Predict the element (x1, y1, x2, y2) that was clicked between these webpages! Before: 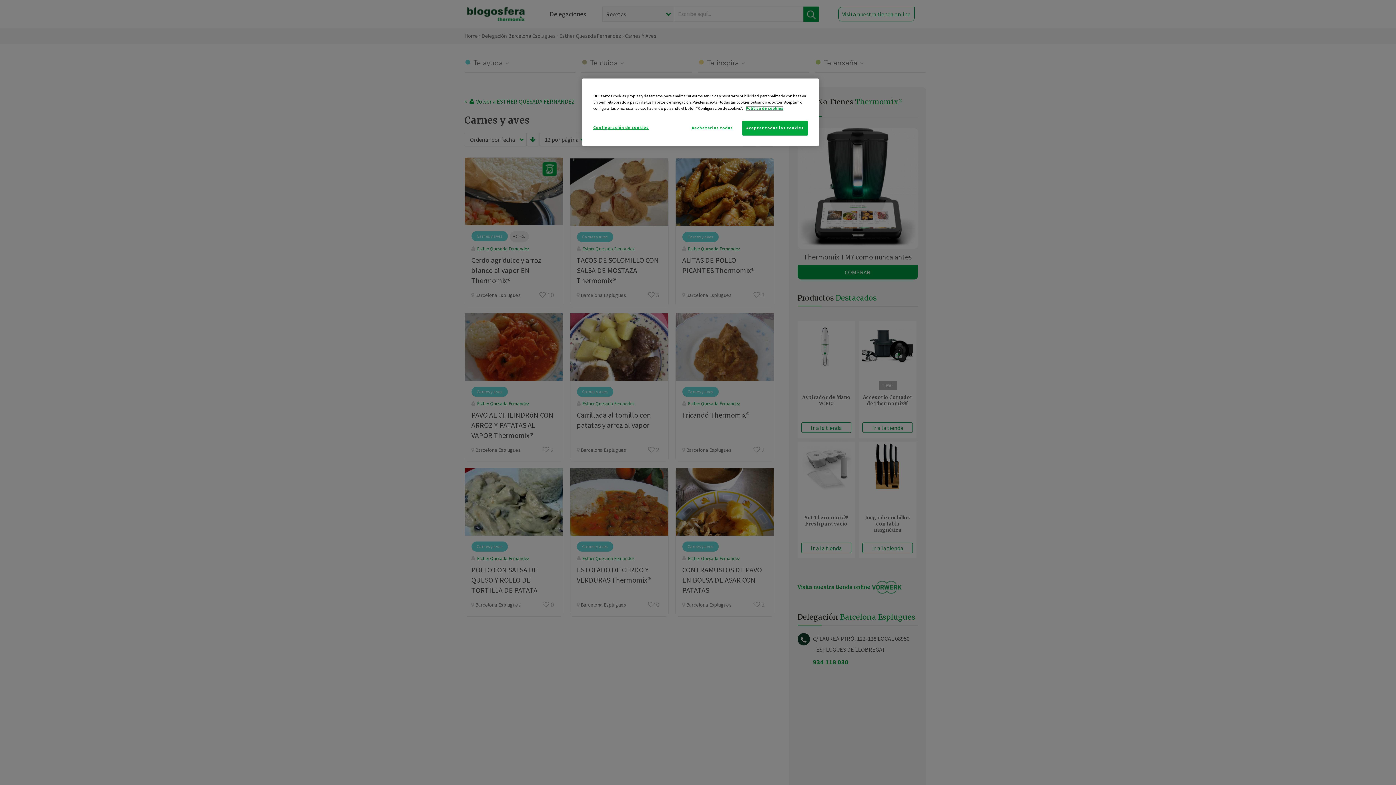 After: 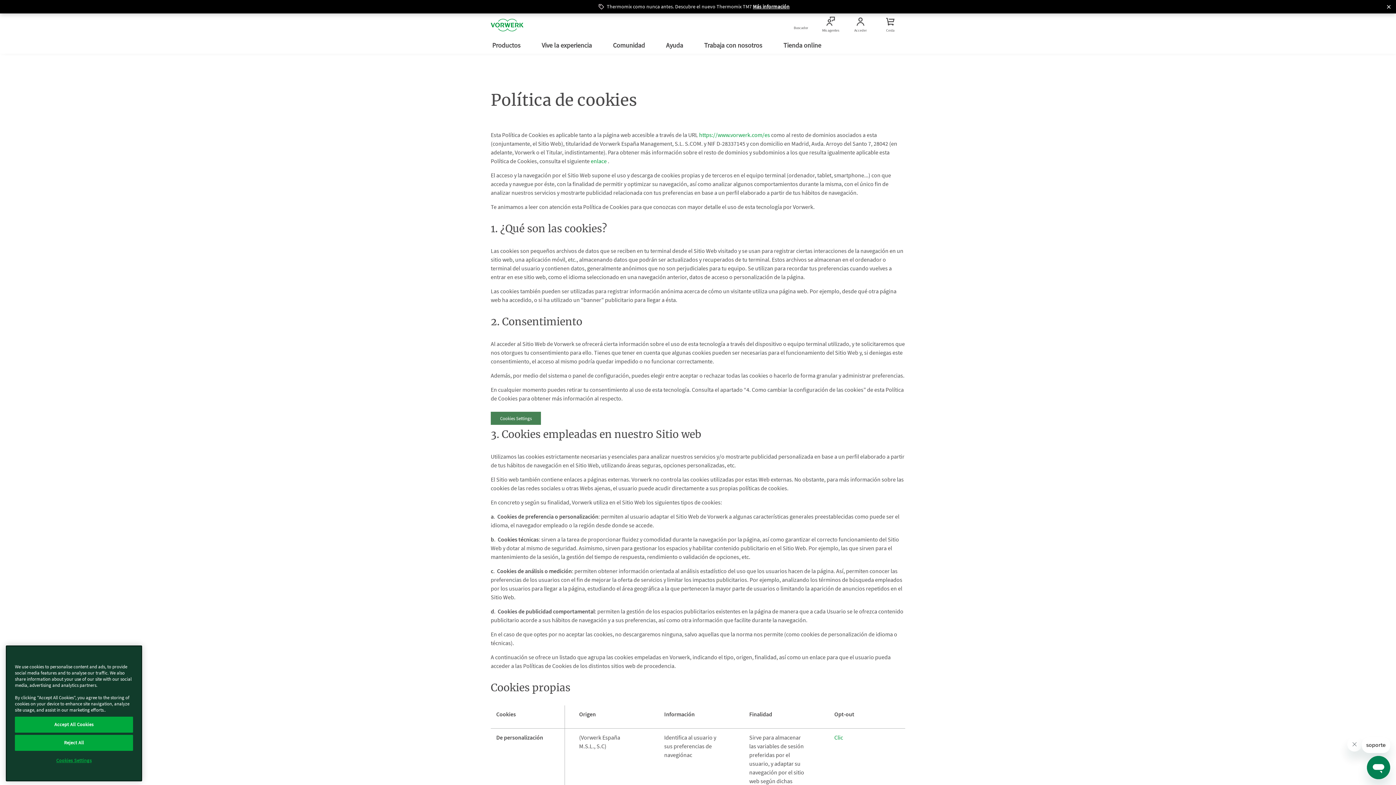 Action: bbox: (745, 105, 783, 110) label: Más información sobre su privacidad